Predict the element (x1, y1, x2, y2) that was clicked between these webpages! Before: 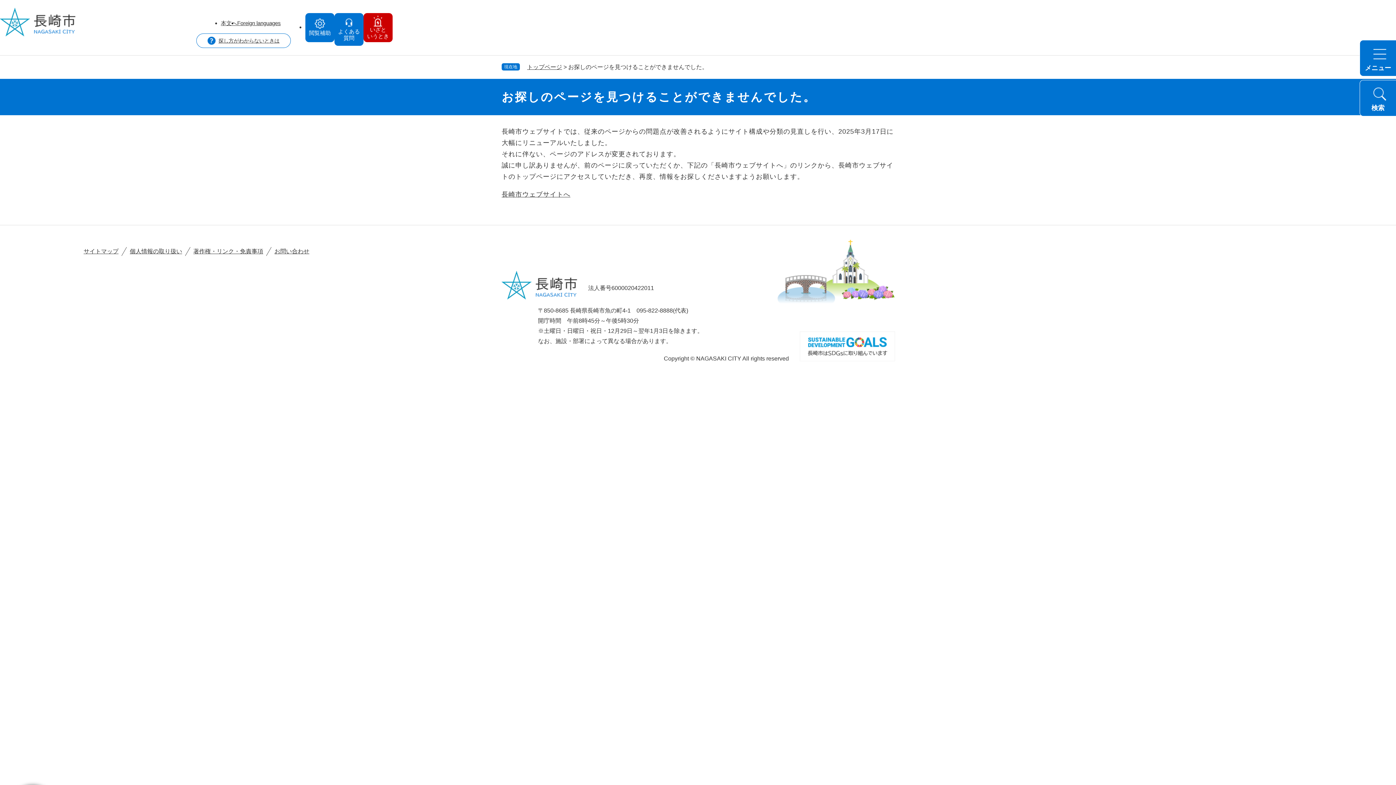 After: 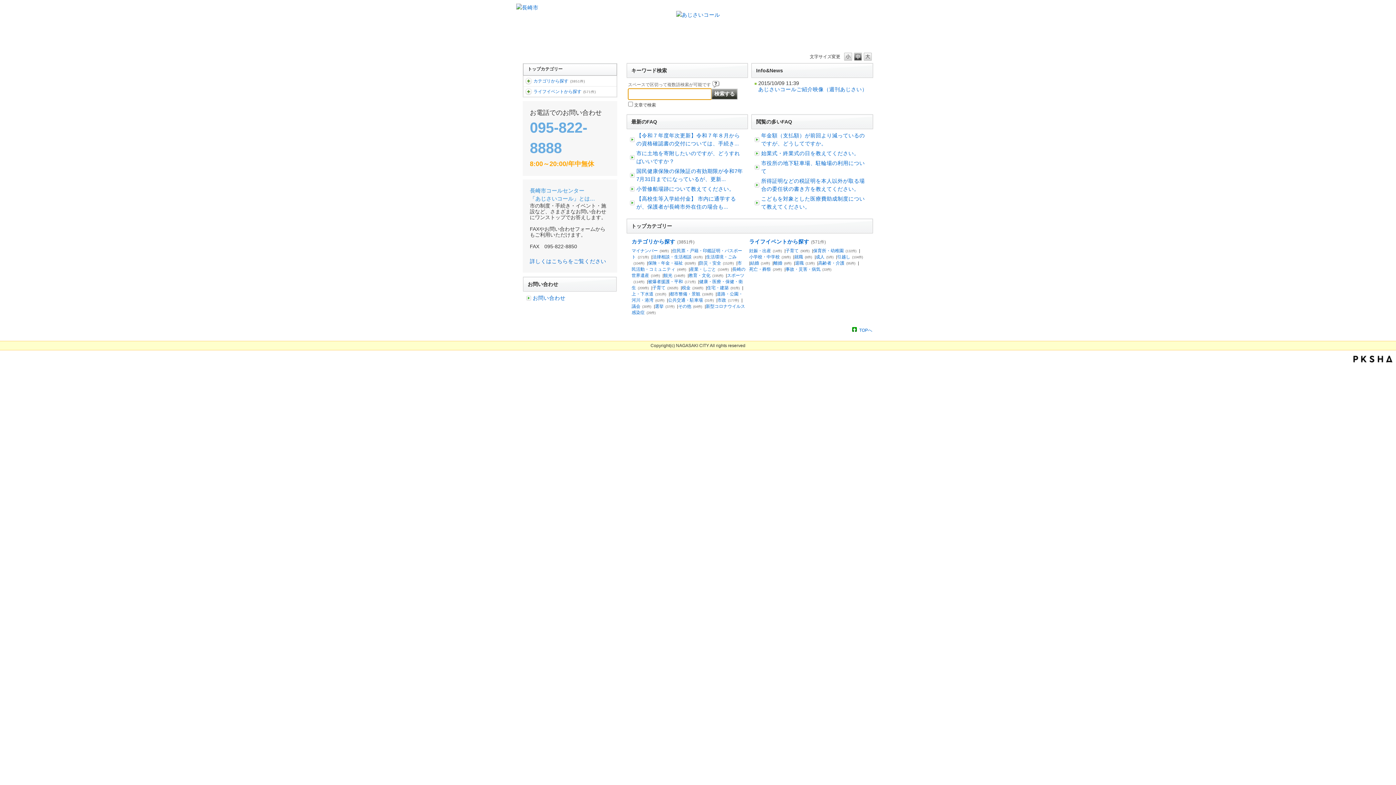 Action: bbox: (334, 13, 363, 45) label: よくある
質問